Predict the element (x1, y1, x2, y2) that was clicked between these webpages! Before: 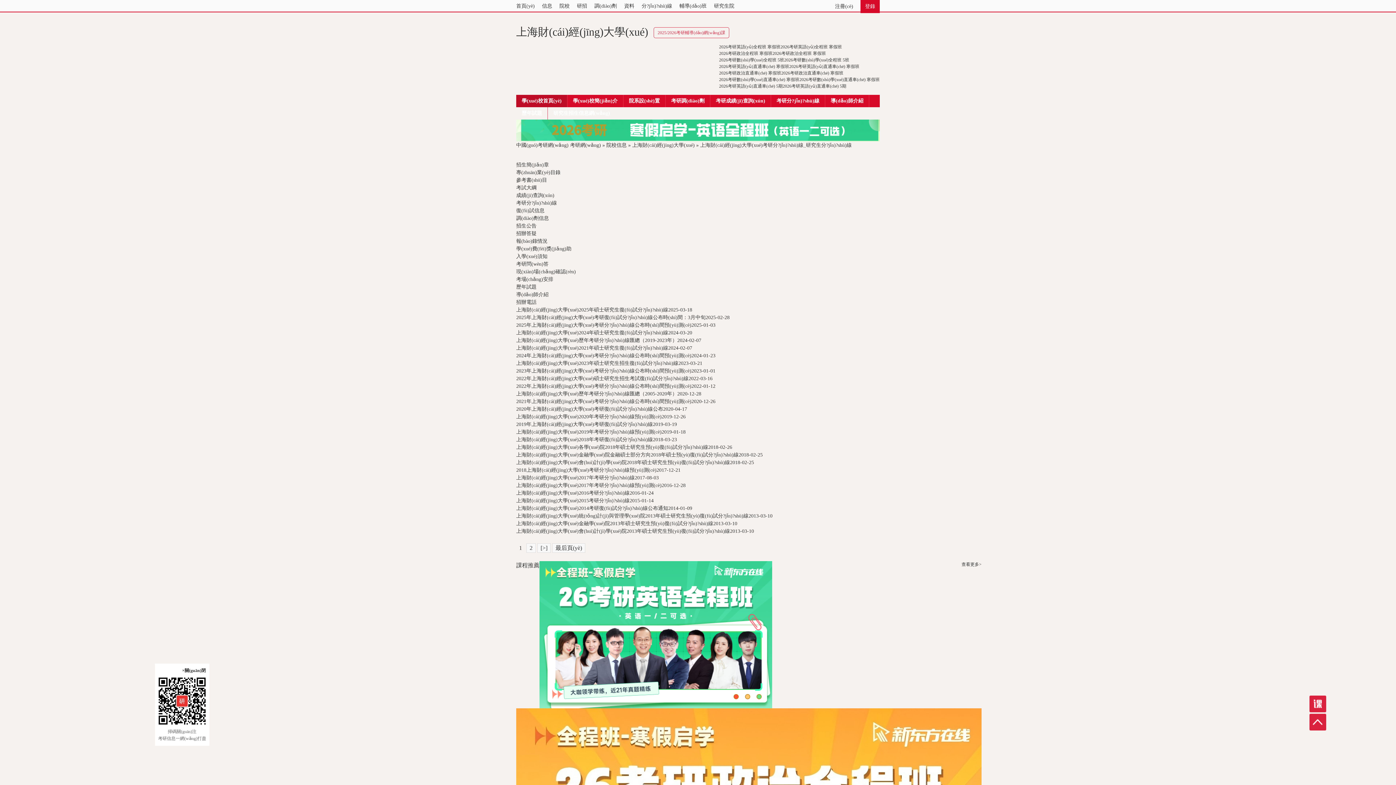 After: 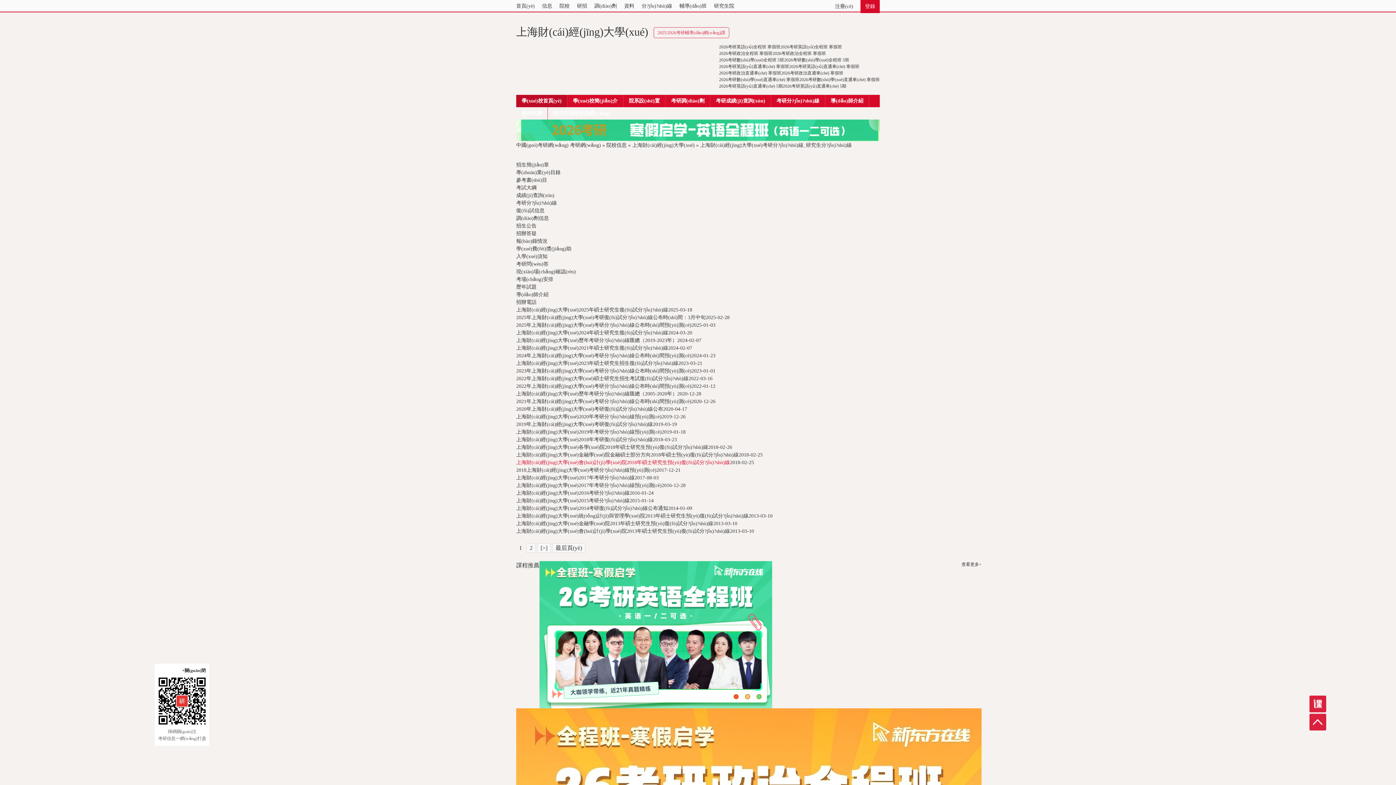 Action: label: 上海財(cái)經(jīng)大學(xué)會(huì)計(jì)學(xué)院2018年碩士研究生預(yù)復(fù)試分?jǐn)?shù)線 bbox: (516, 460, 730, 465)